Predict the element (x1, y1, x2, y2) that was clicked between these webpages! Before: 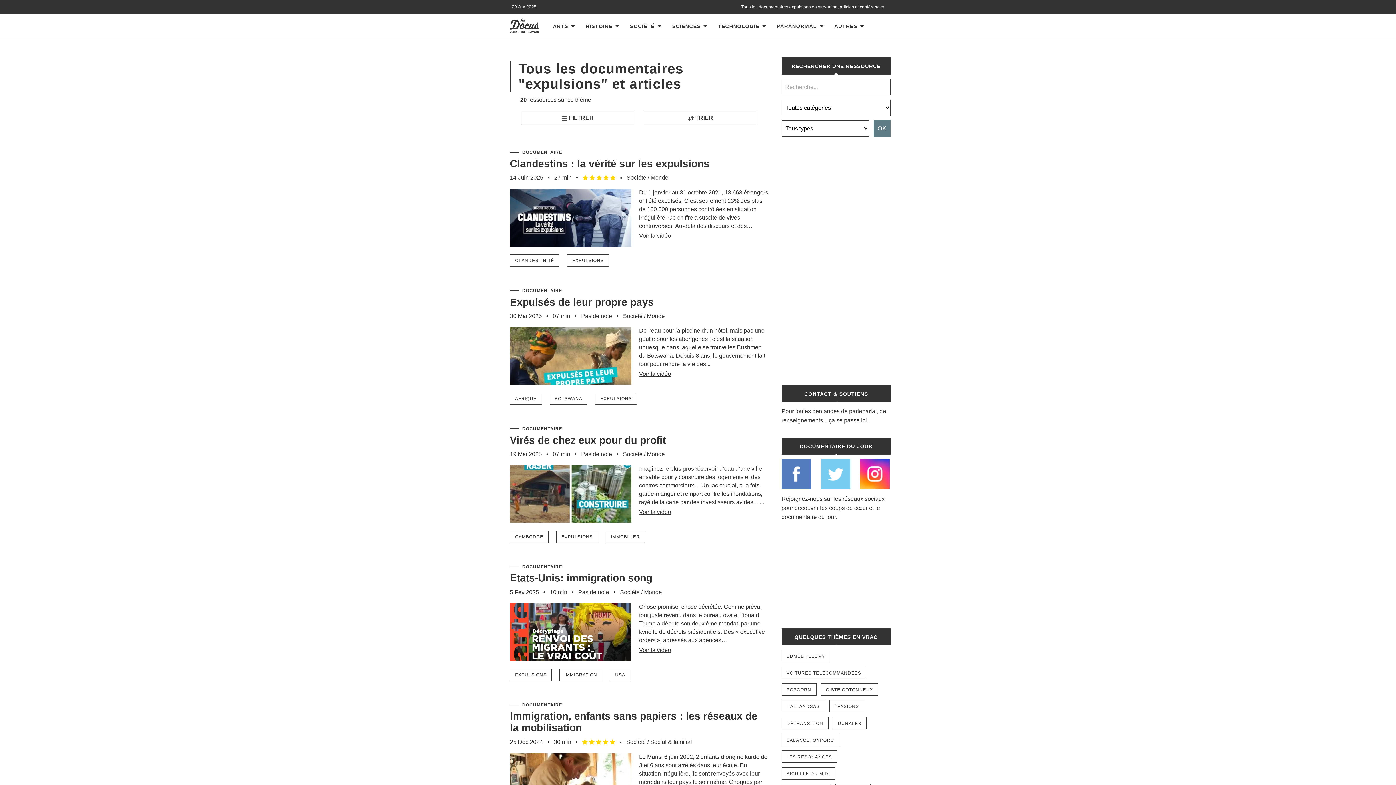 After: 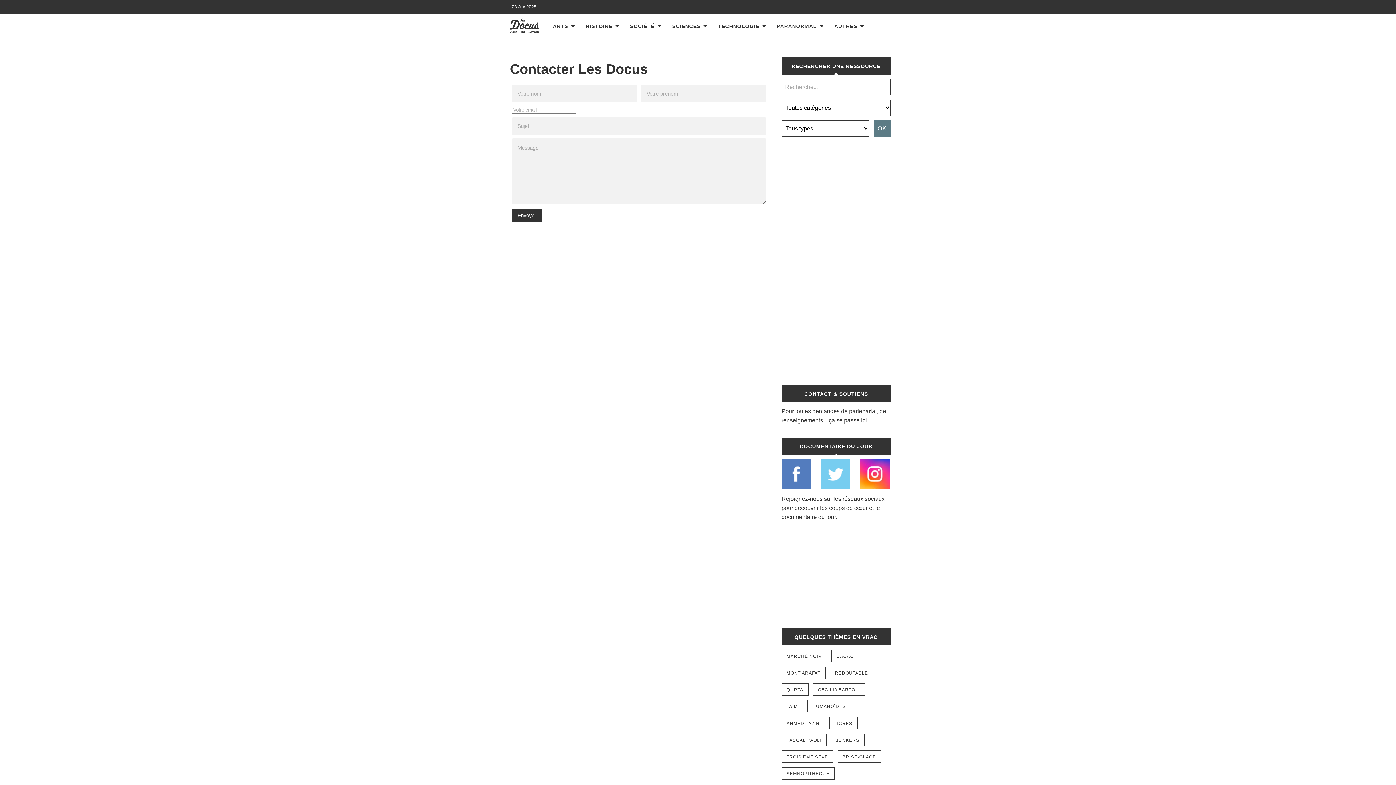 Action: label: ça se passe ici bbox: (828, 417, 867, 423)